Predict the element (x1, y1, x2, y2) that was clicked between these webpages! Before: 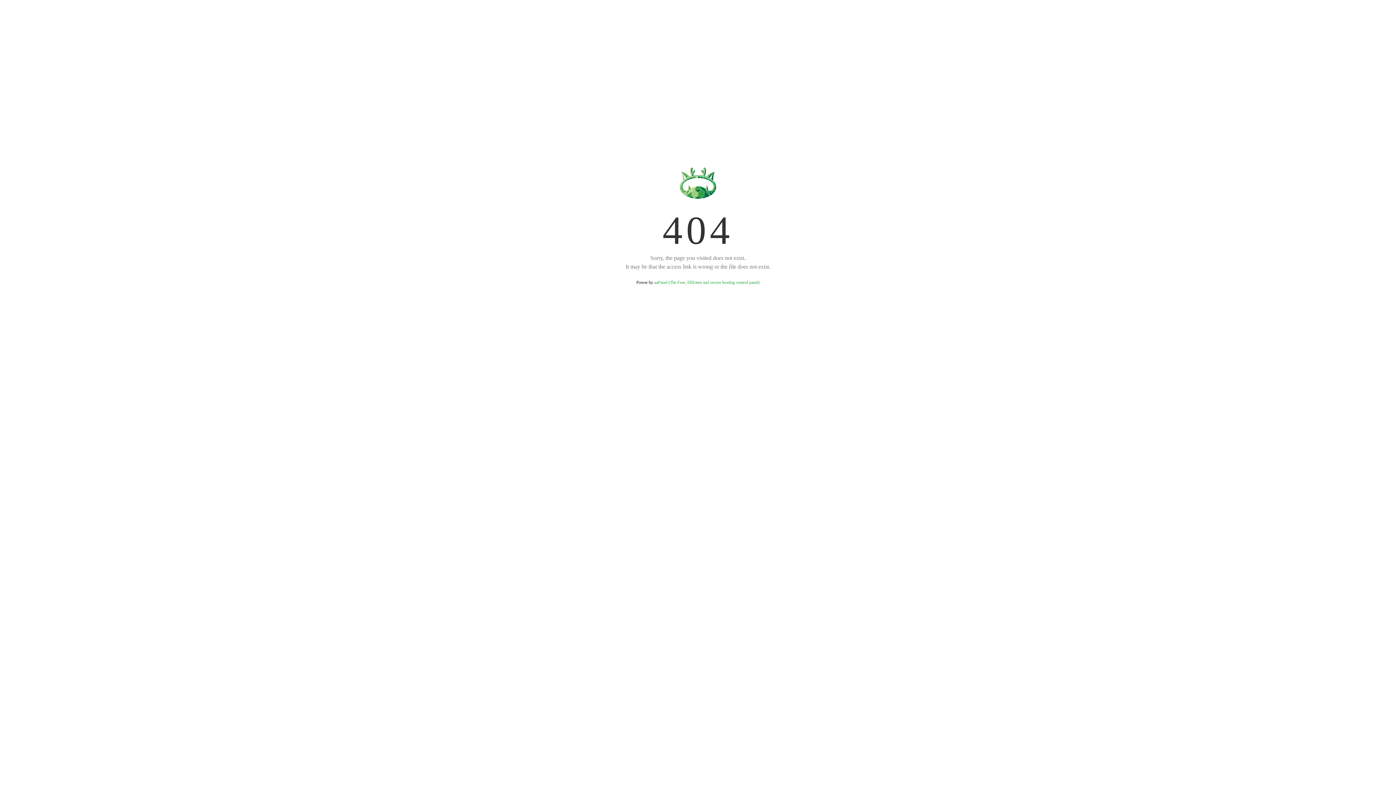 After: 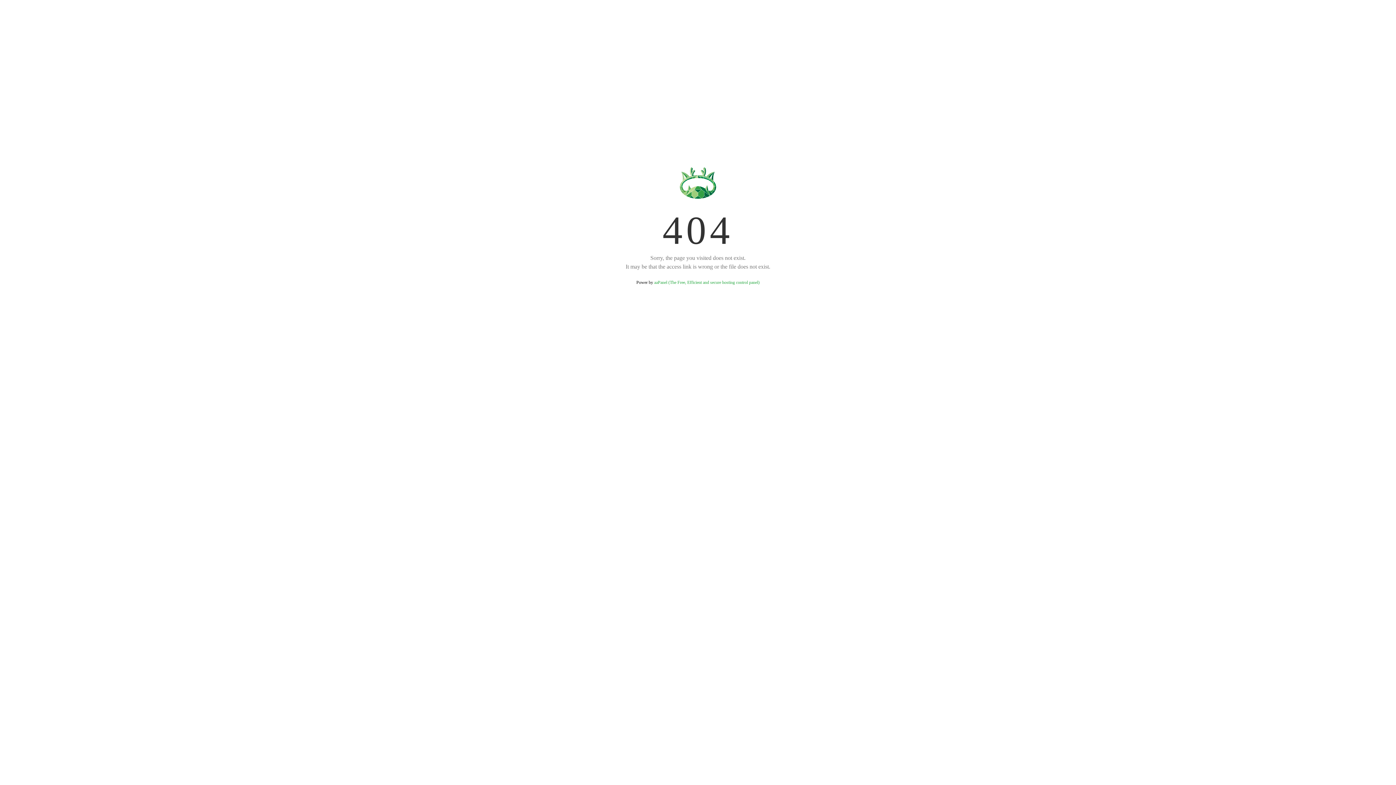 Action: label: aaPanel (The Free, Efficient and secure hosting control panel) bbox: (654, 280, 759, 285)